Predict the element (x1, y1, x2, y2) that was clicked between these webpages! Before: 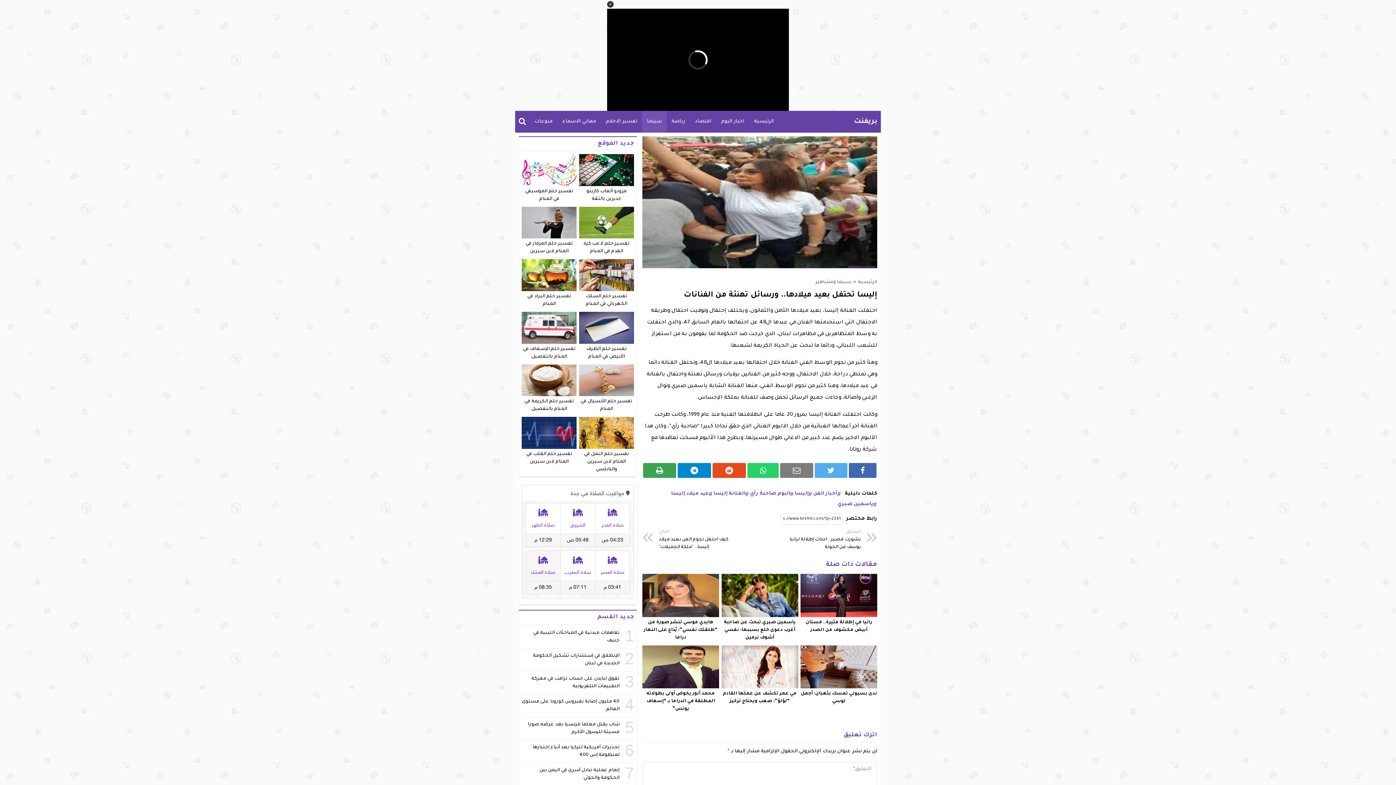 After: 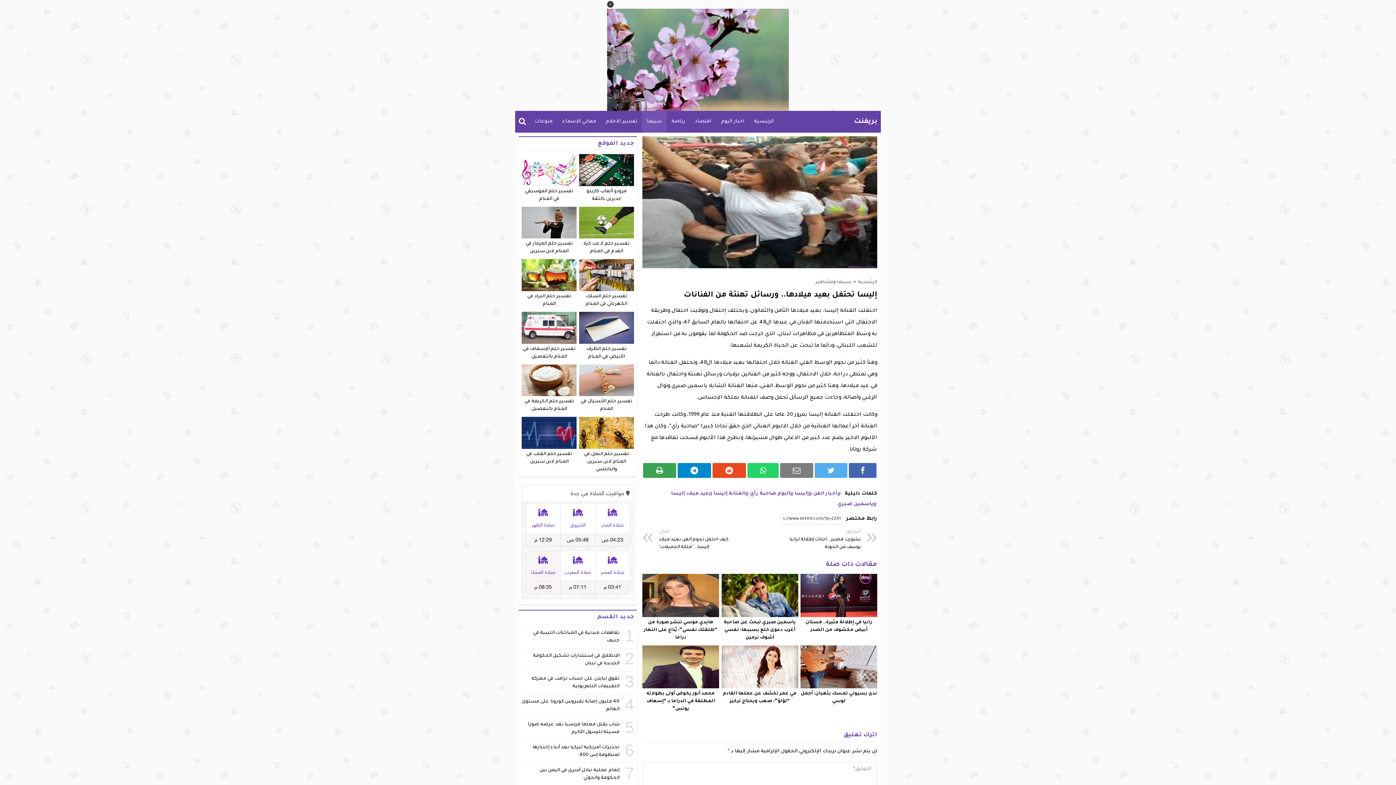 Action: bbox: (679, 466, 709, 475)